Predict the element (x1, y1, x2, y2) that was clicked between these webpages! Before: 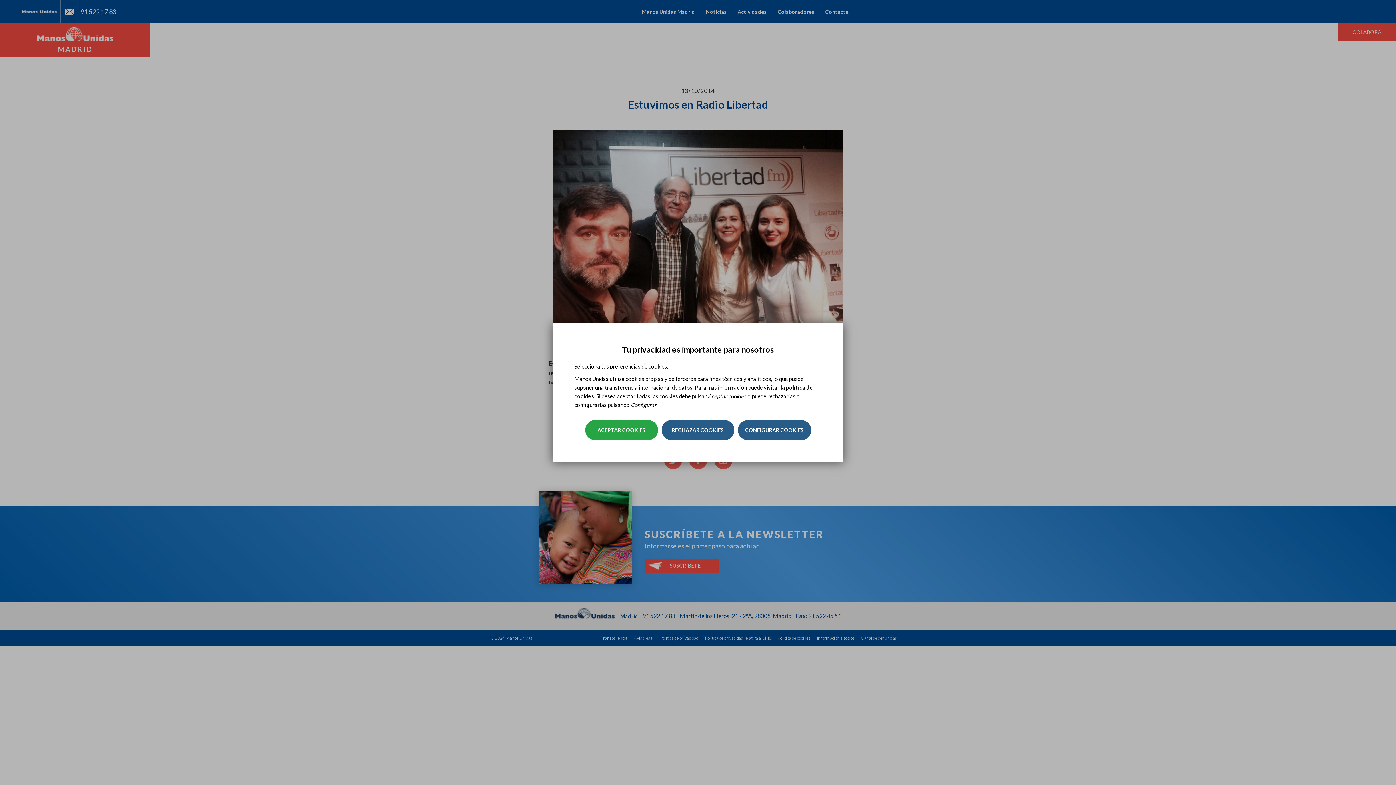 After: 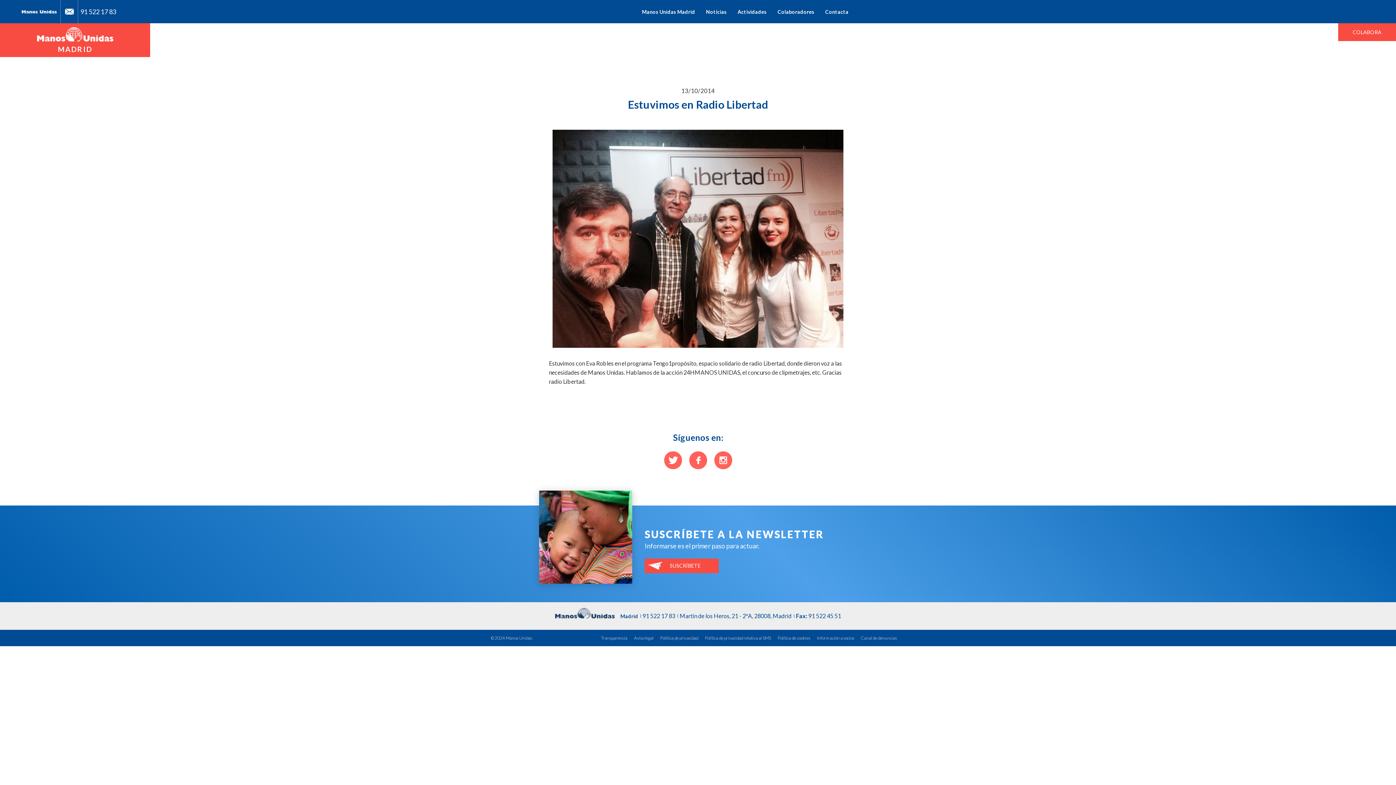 Action: label: ACEPTAR COOKIES bbox: (585, 420, 658, 440)